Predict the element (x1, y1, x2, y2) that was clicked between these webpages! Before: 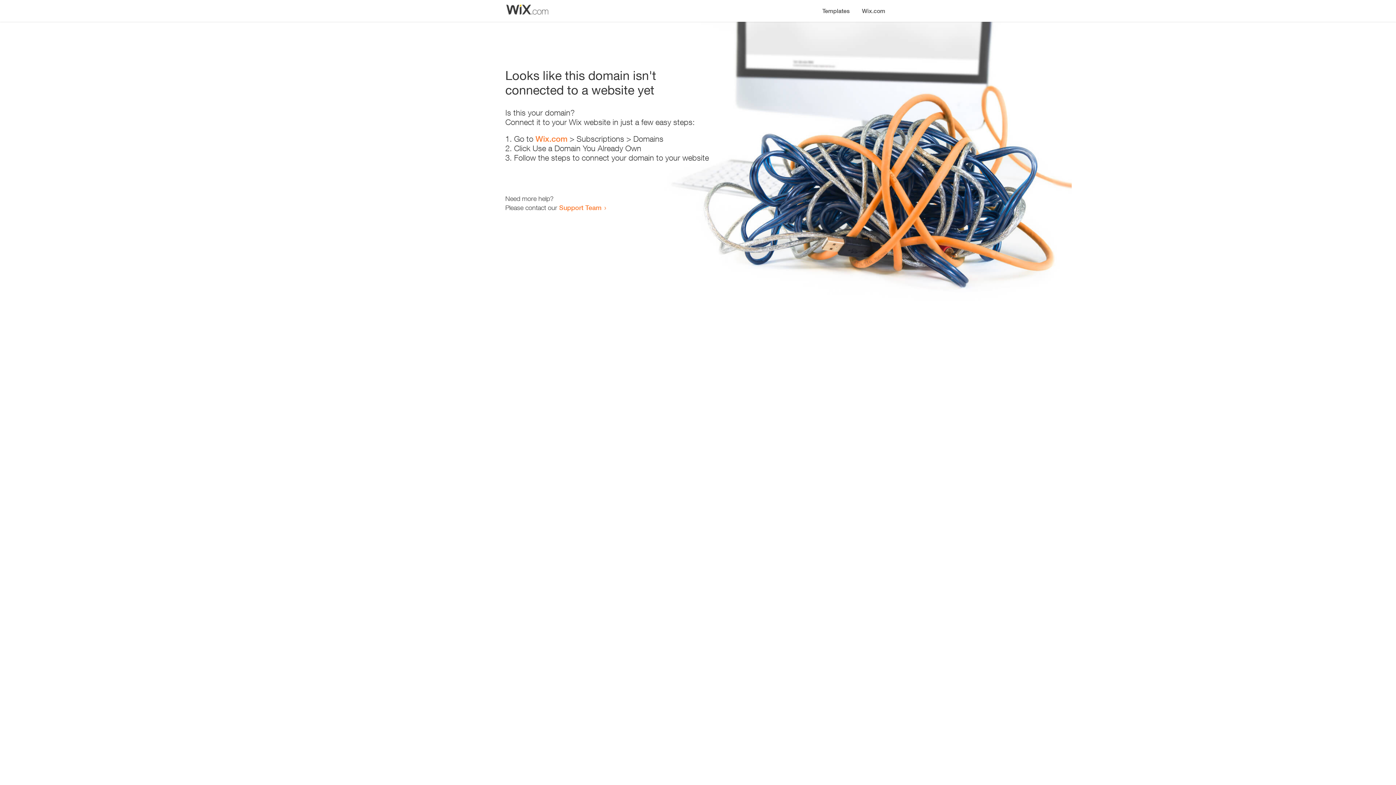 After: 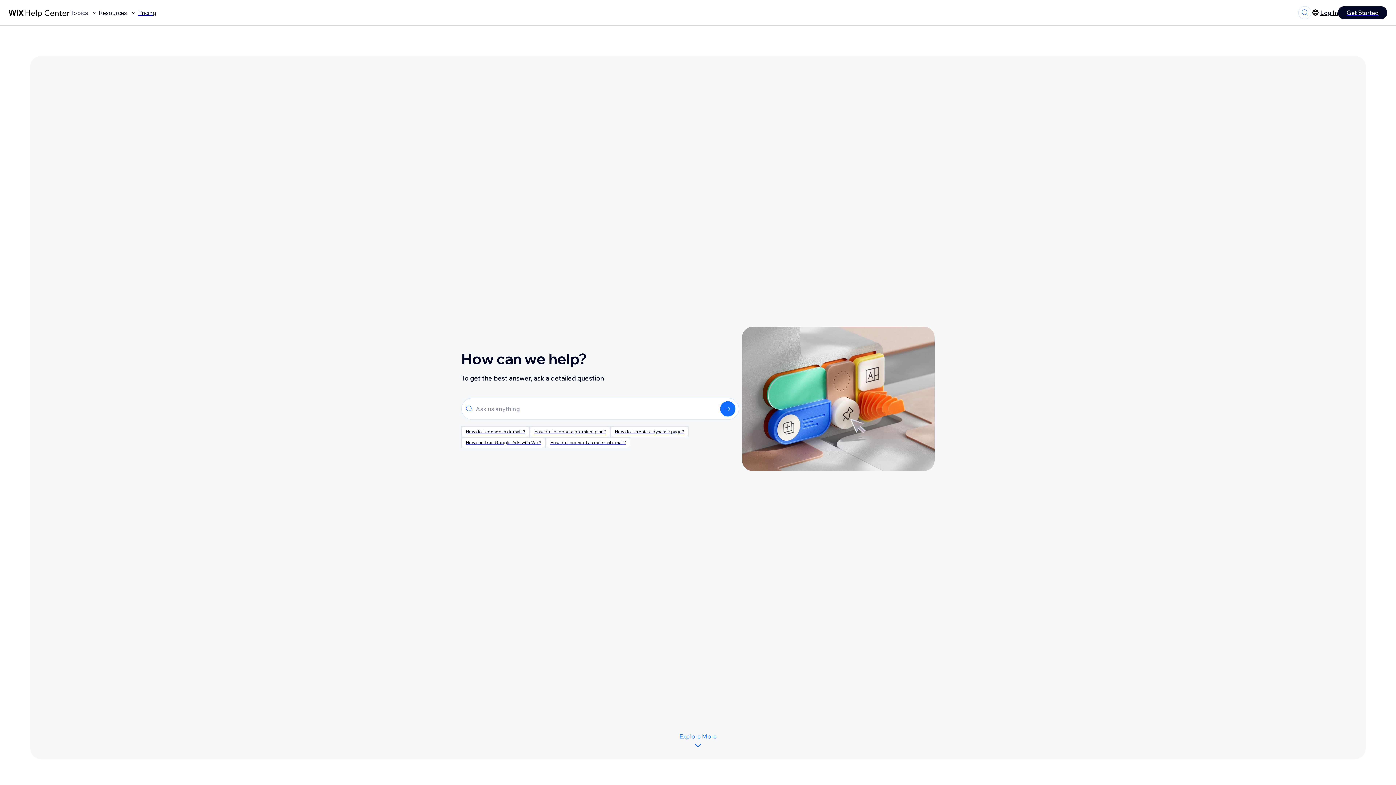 Action: bbox: (559, 203, 601, 211) label: Support Team